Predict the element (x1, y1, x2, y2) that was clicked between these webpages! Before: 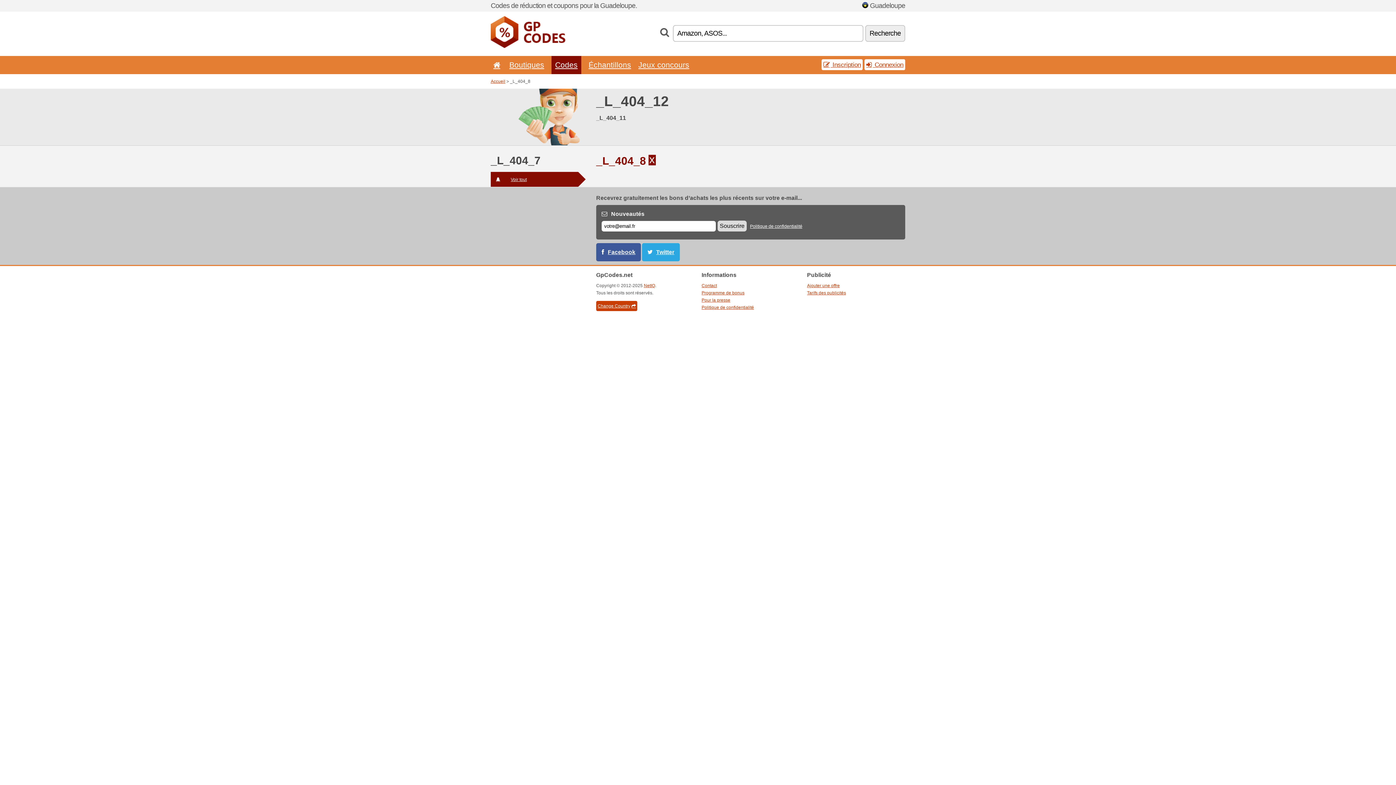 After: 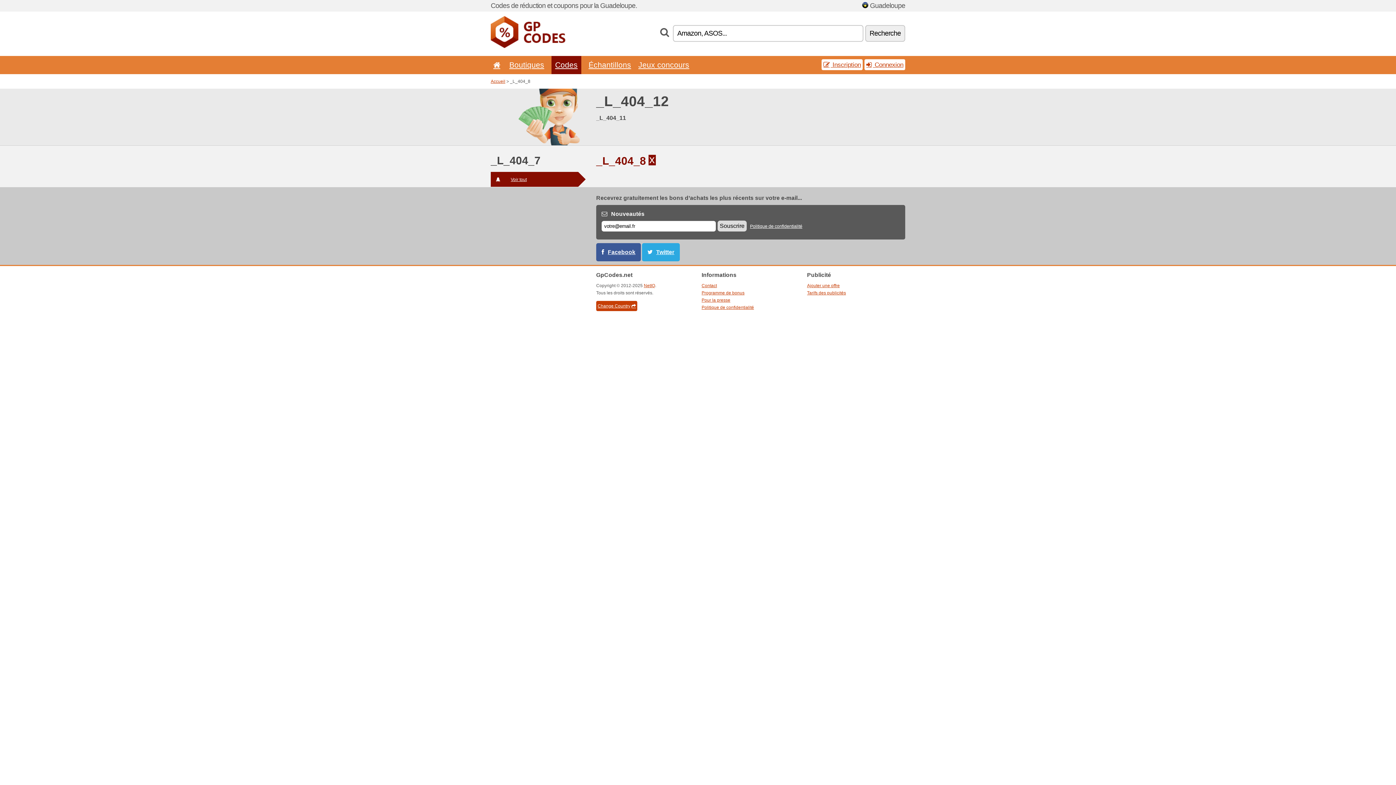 Action: label: Facebook bbox: (608, 249, 635, 255)